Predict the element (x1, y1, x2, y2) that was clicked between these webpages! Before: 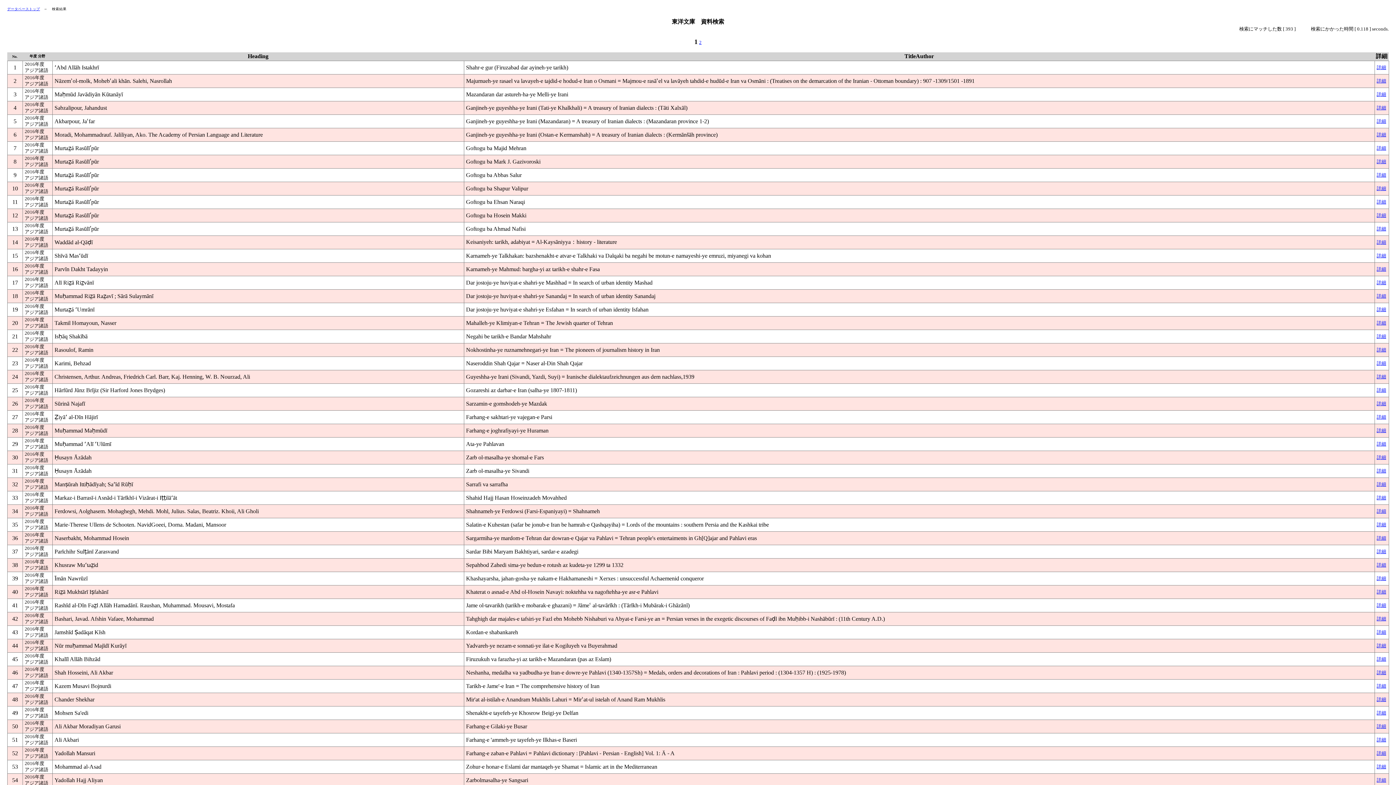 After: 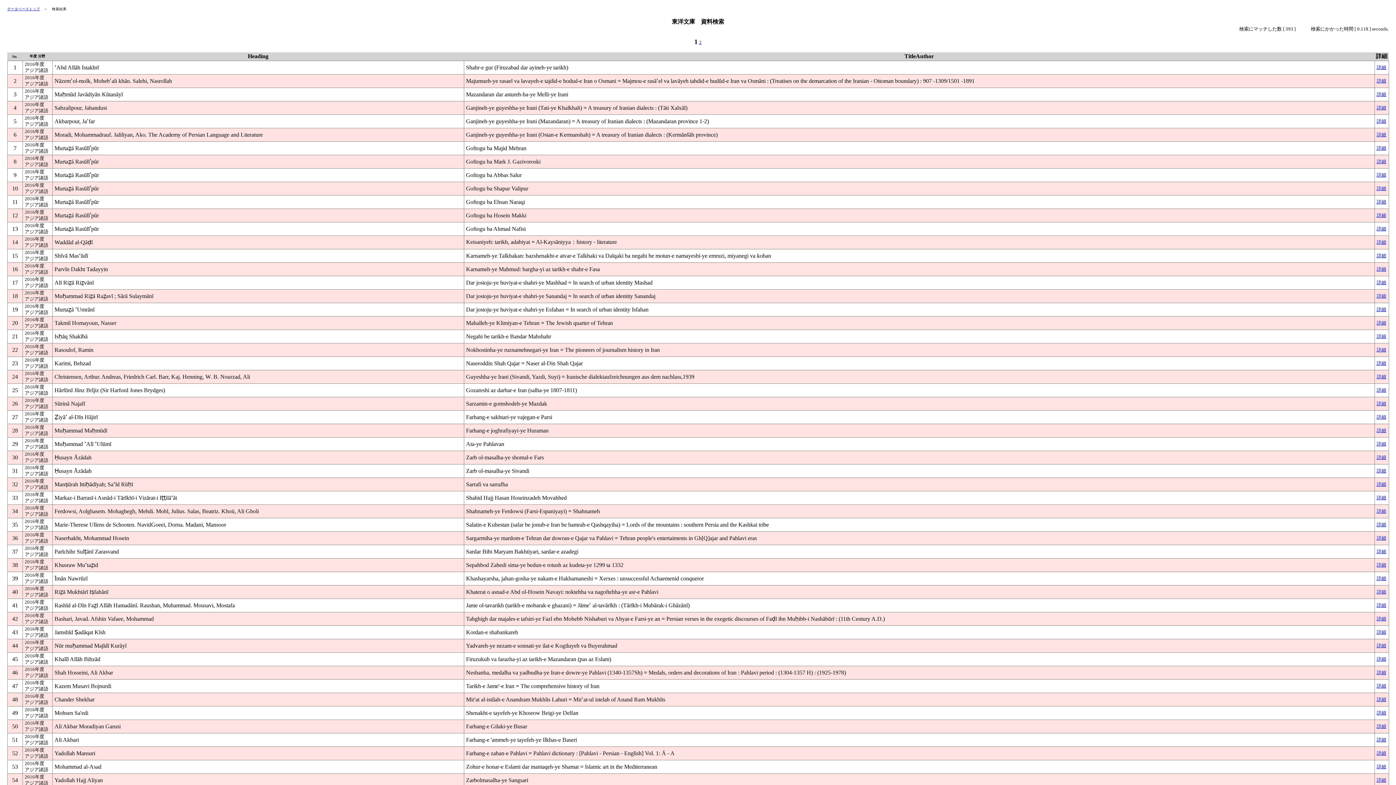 Action: bbox: (1377, 225, 1386, 231) label: 詳細